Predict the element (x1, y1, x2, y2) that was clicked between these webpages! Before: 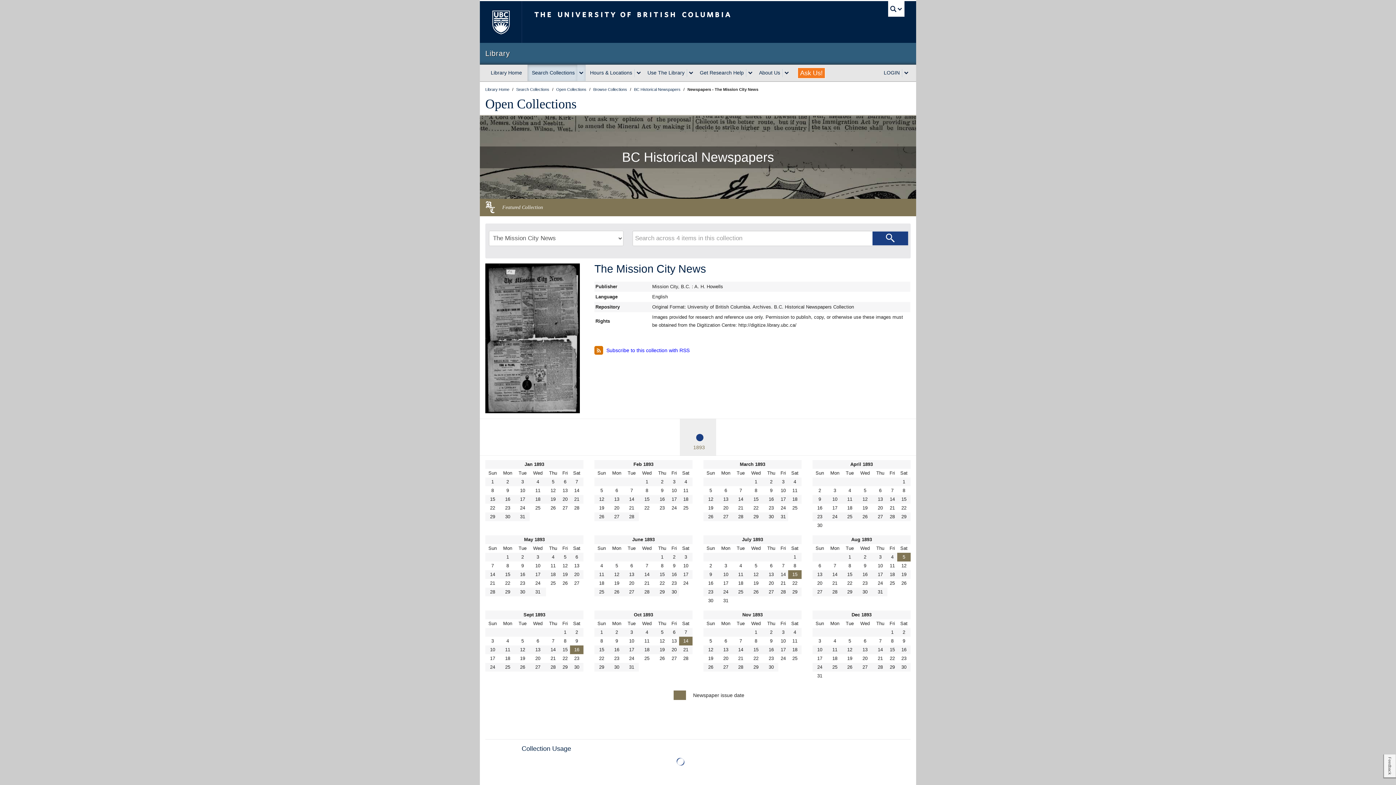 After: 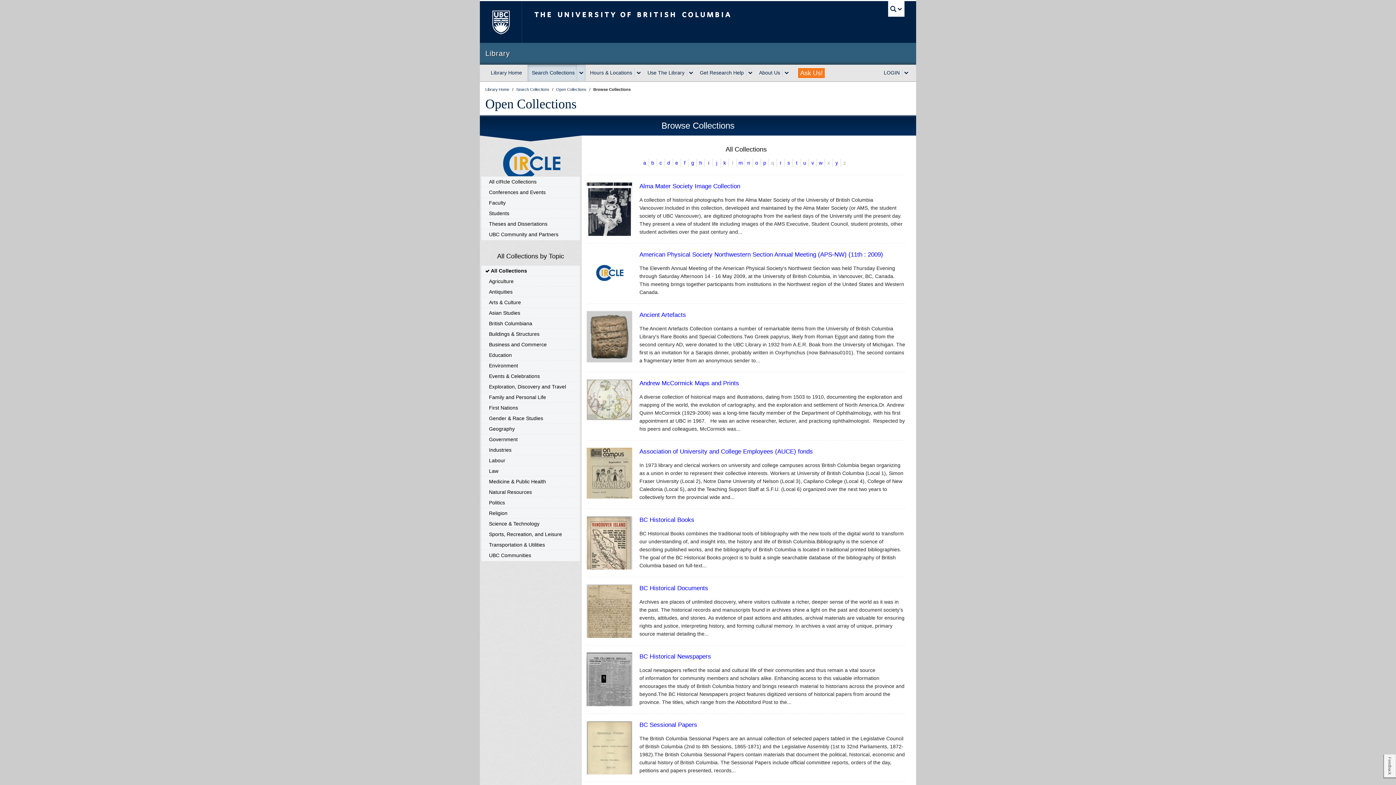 Action: label: Browse Collections  bbox: (593, 87, 628, 91)